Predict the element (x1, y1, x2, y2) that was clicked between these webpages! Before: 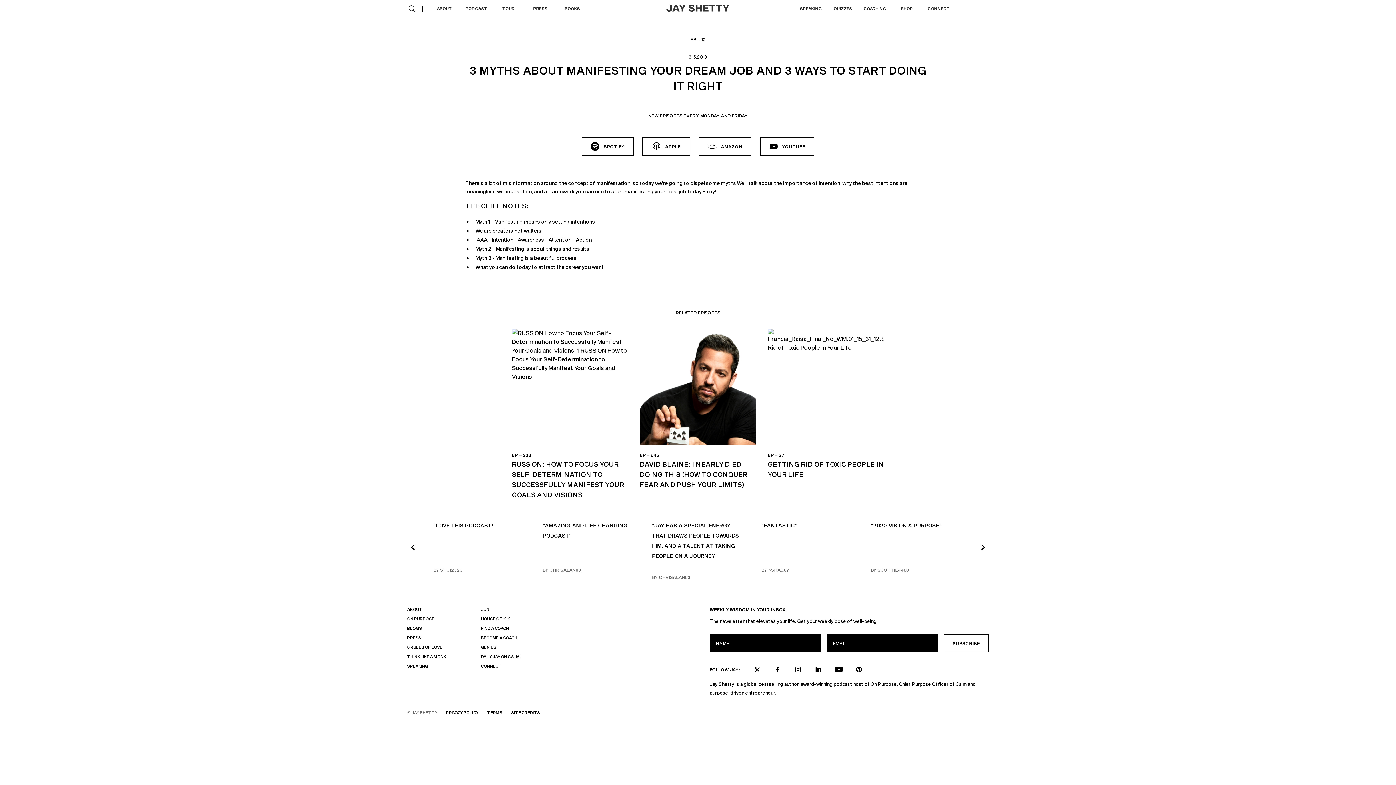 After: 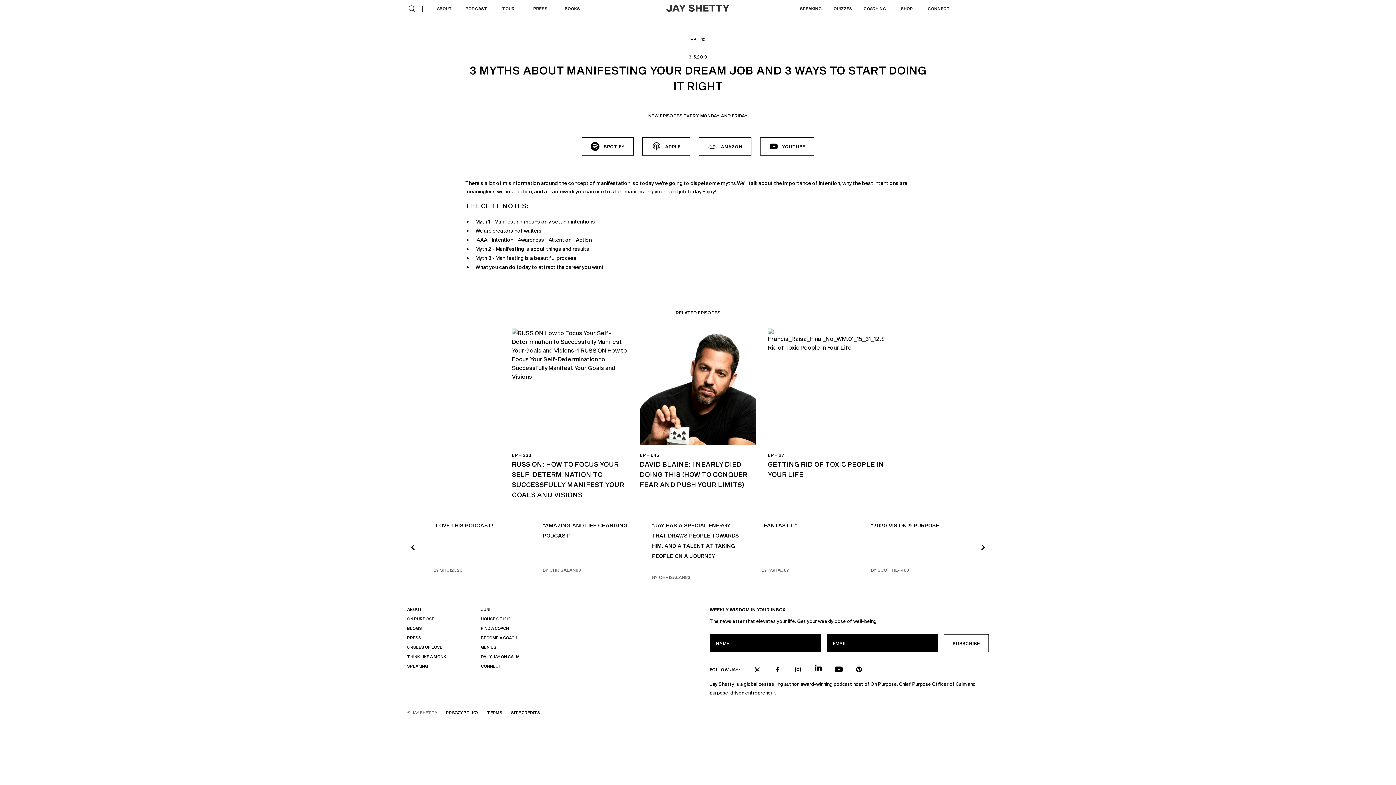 Action: bbox: (815, 666, 821, 672) label: LinkedIn